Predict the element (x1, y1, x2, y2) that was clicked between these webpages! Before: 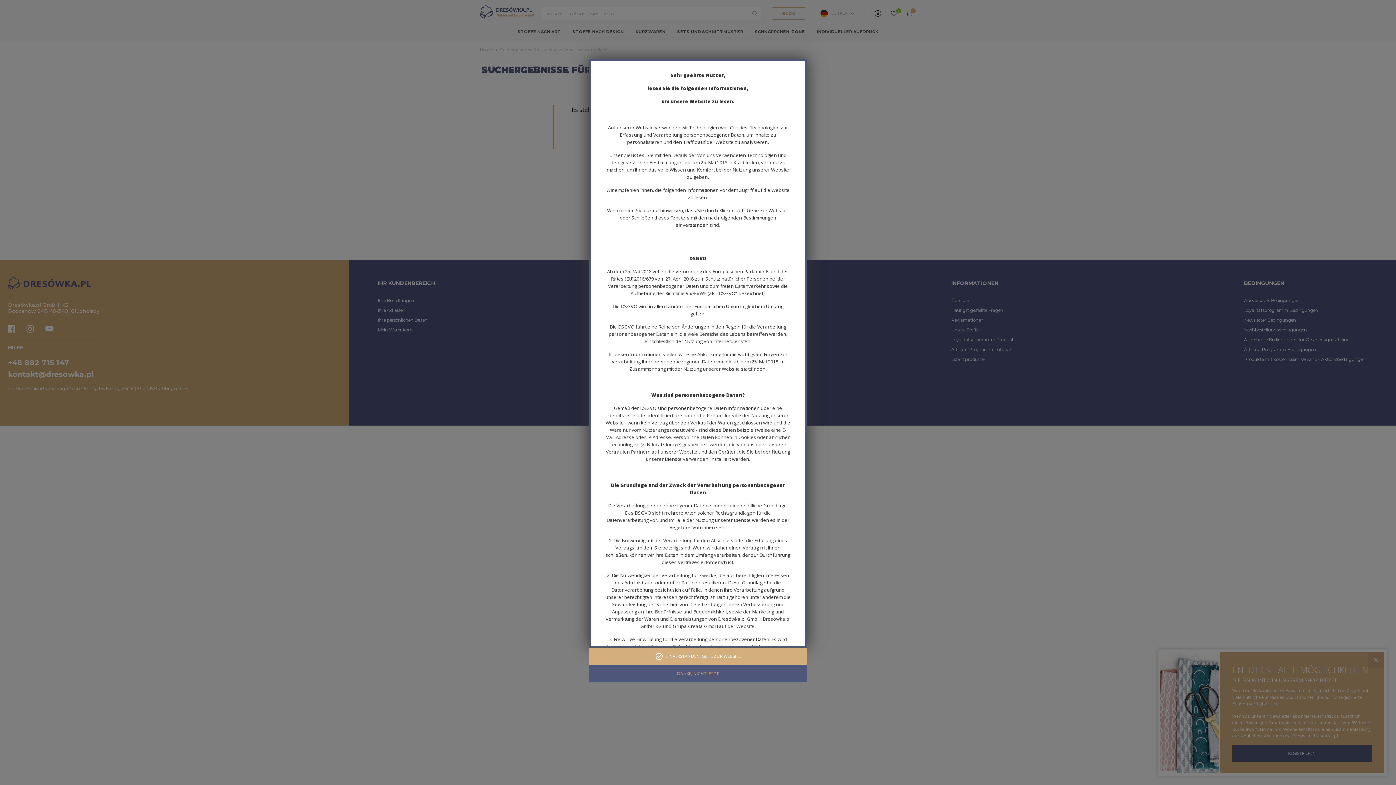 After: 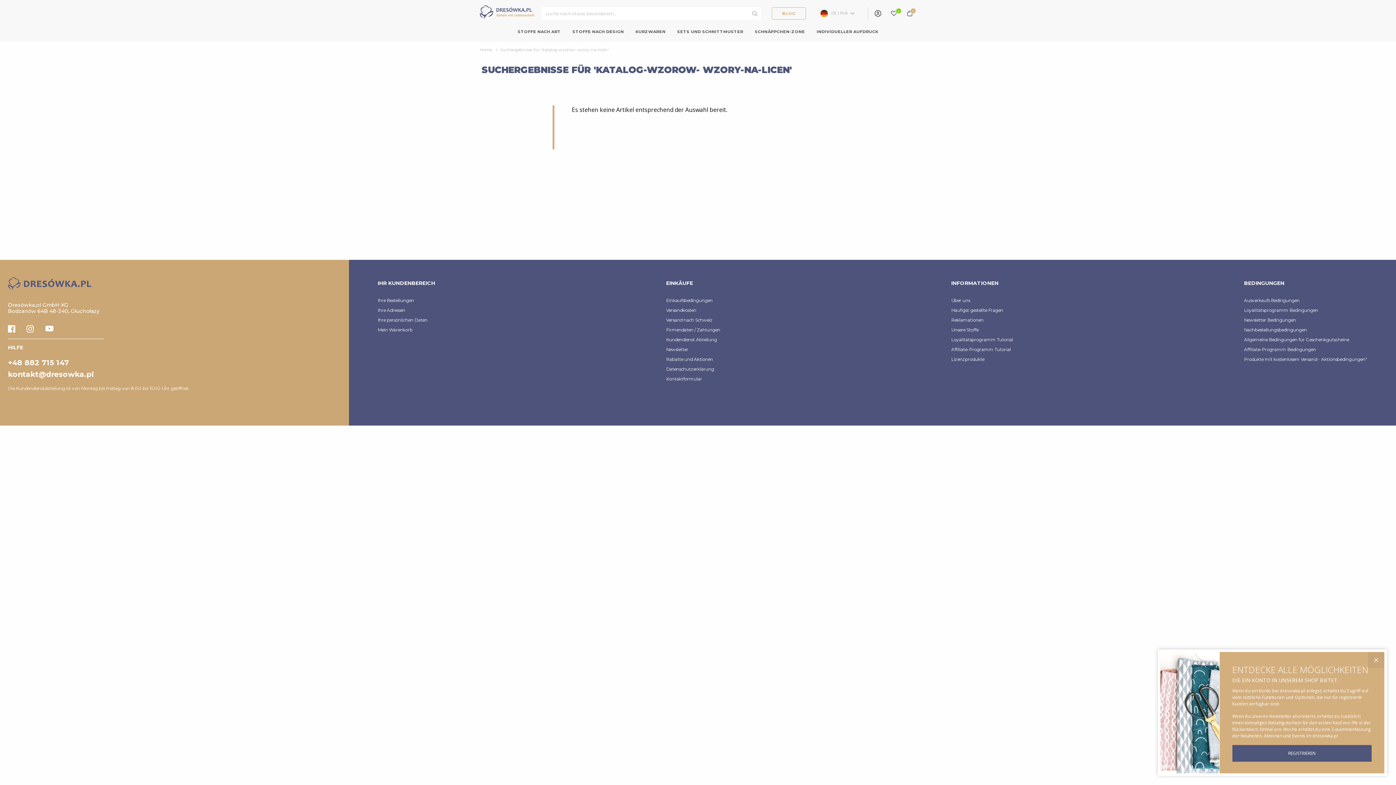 Action: label: DANKE, NICHT JETZT bbox: (589, 665, 807, 682)